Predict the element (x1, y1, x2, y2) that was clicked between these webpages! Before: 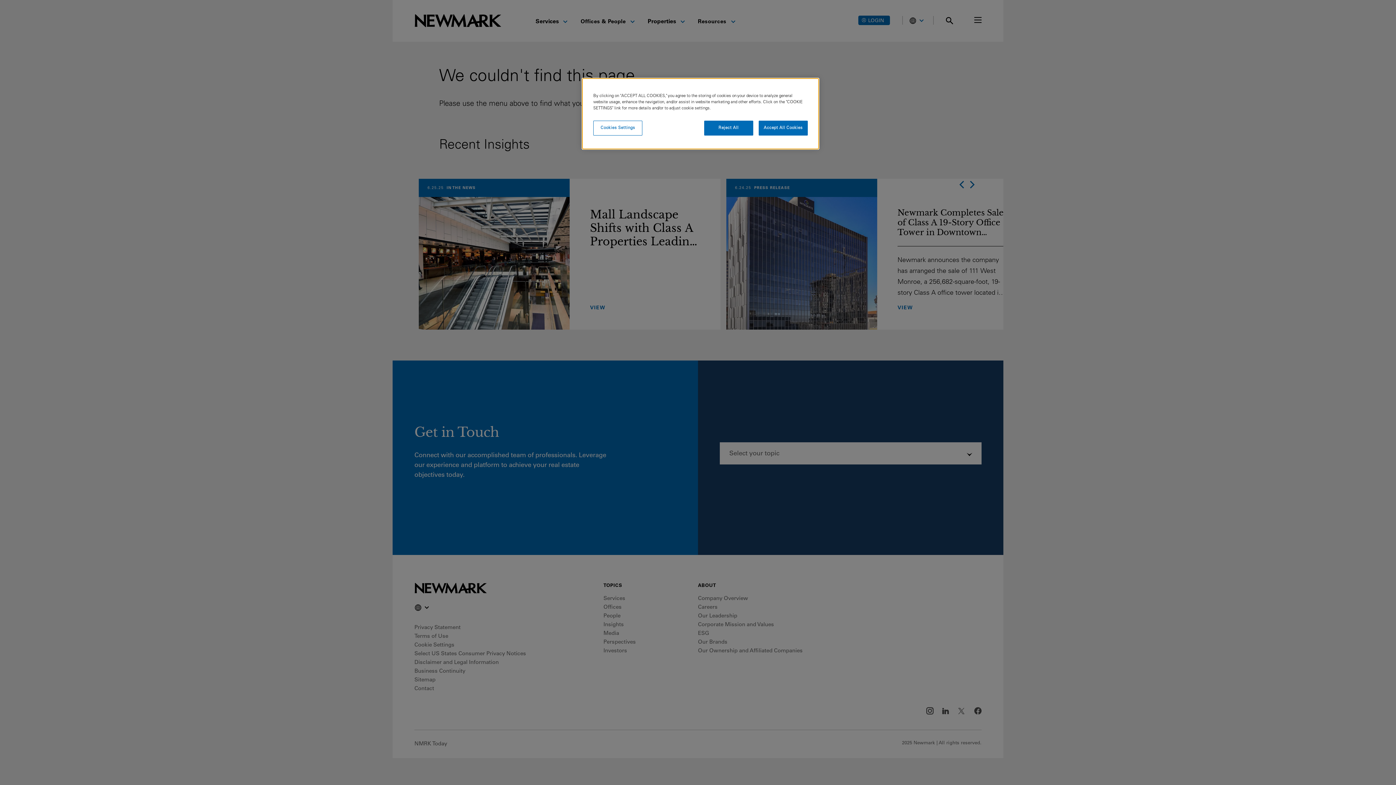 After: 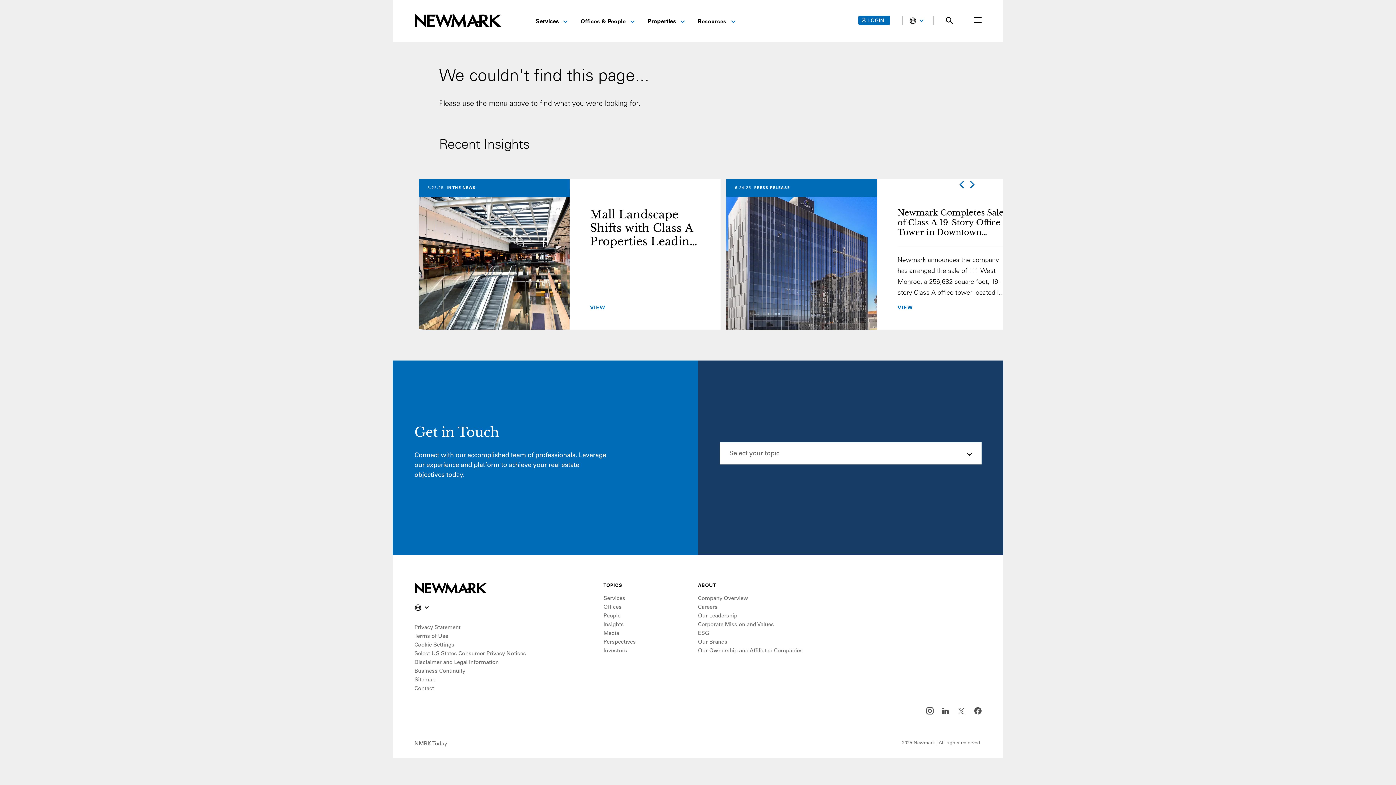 Action: bbox: (704, 120, 753, 135) label: Reject All